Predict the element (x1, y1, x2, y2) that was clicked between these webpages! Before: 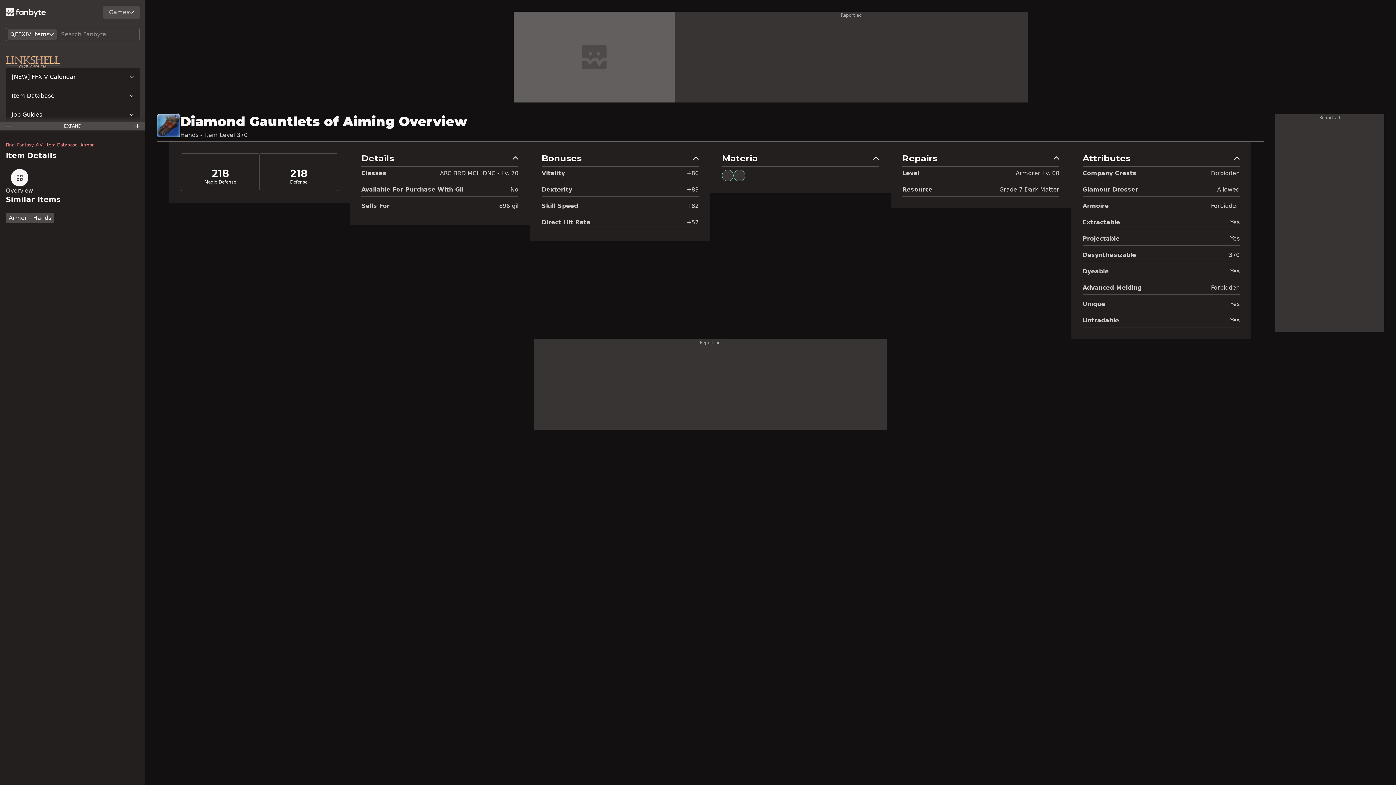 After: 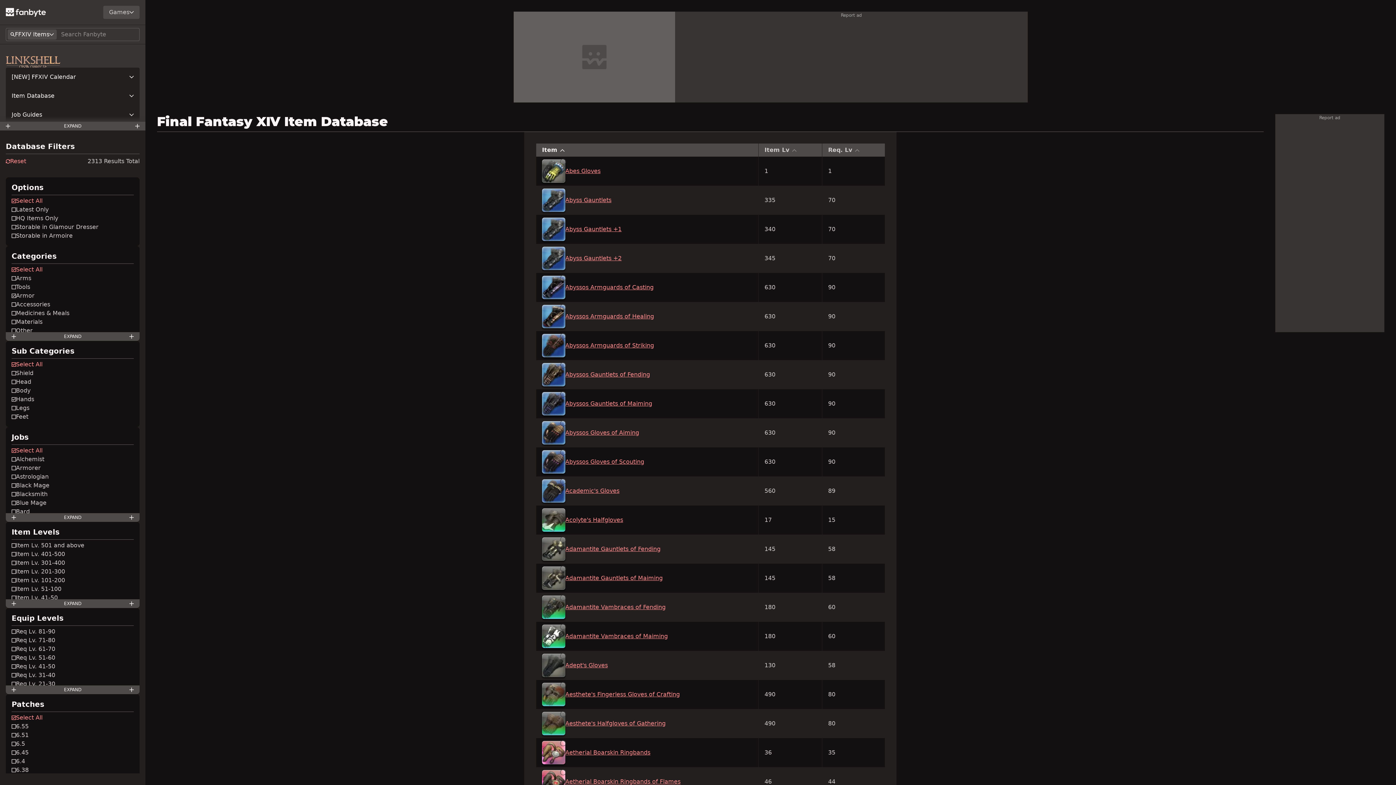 Action: label: Hands bbox: (30, 213, 54, 223)